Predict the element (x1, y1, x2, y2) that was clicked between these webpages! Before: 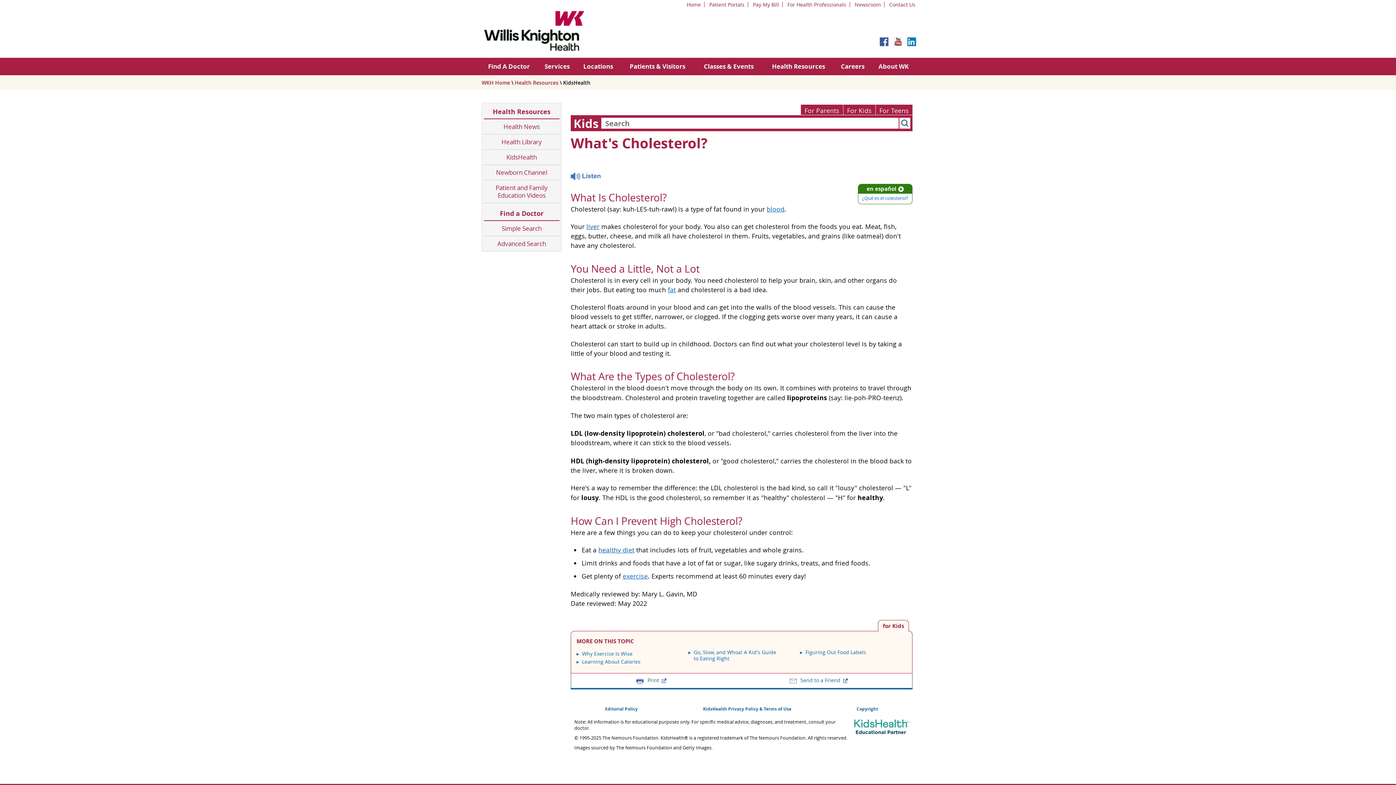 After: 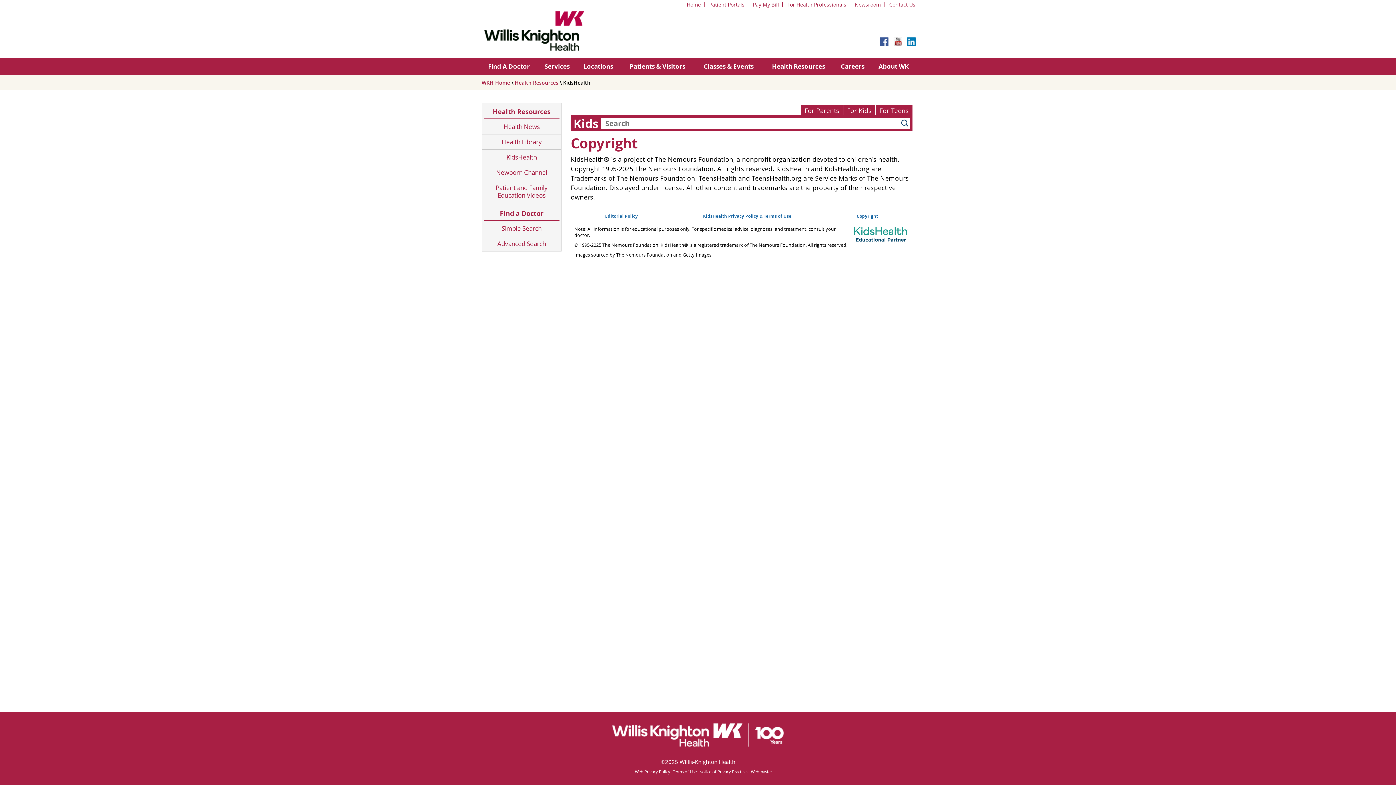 Action: label: Copyright bbox: (856, 706, 878, 712)